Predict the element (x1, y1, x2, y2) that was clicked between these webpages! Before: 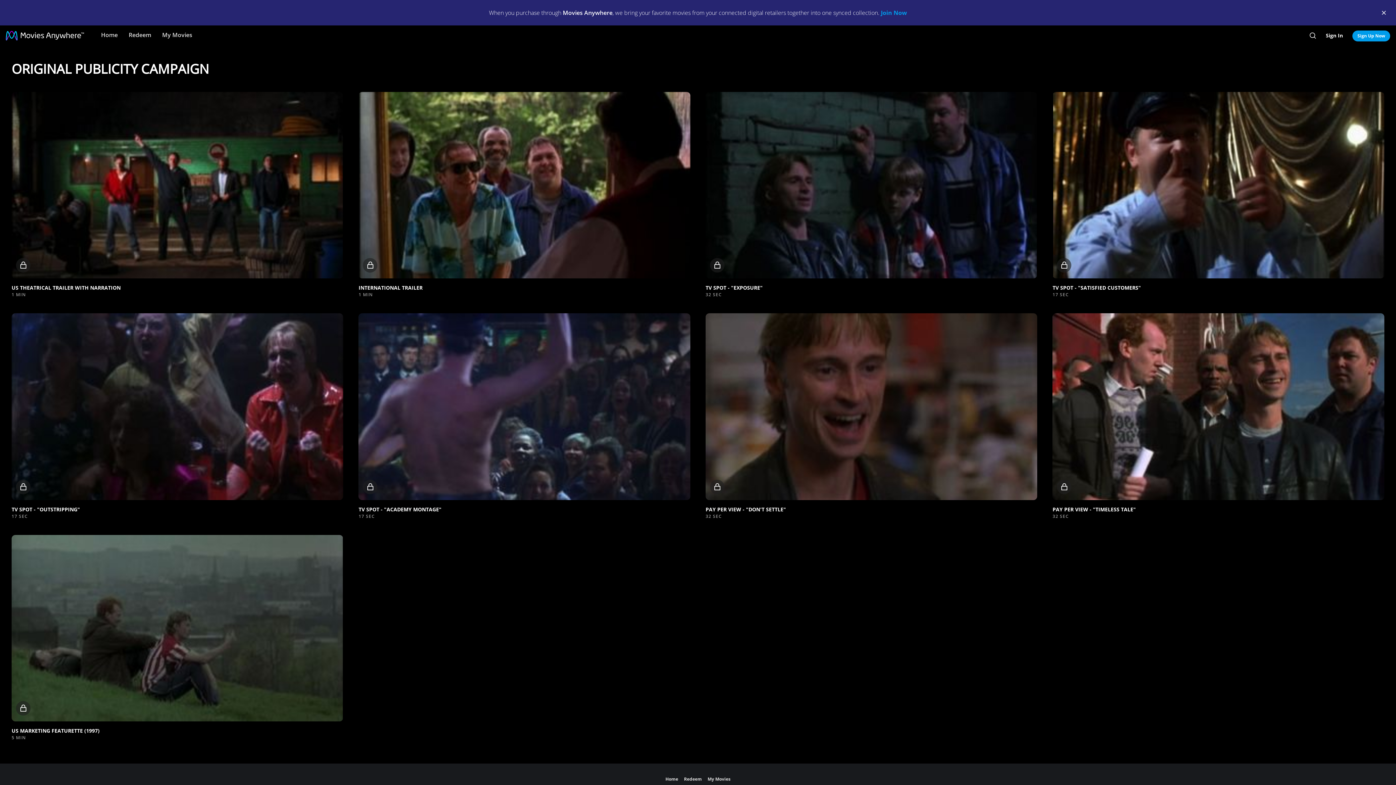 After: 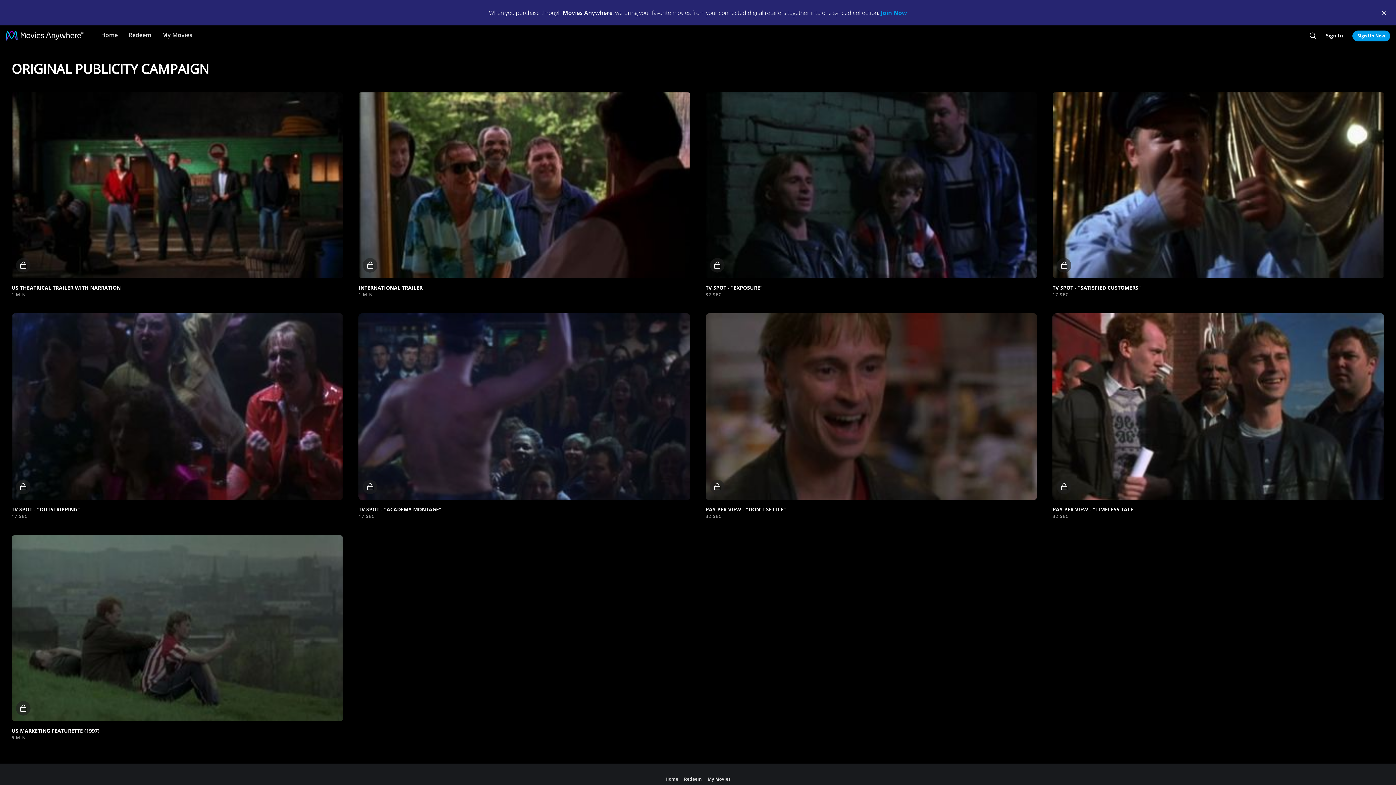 Action: bbox: (358, 313, 690, 500) label: Locked video